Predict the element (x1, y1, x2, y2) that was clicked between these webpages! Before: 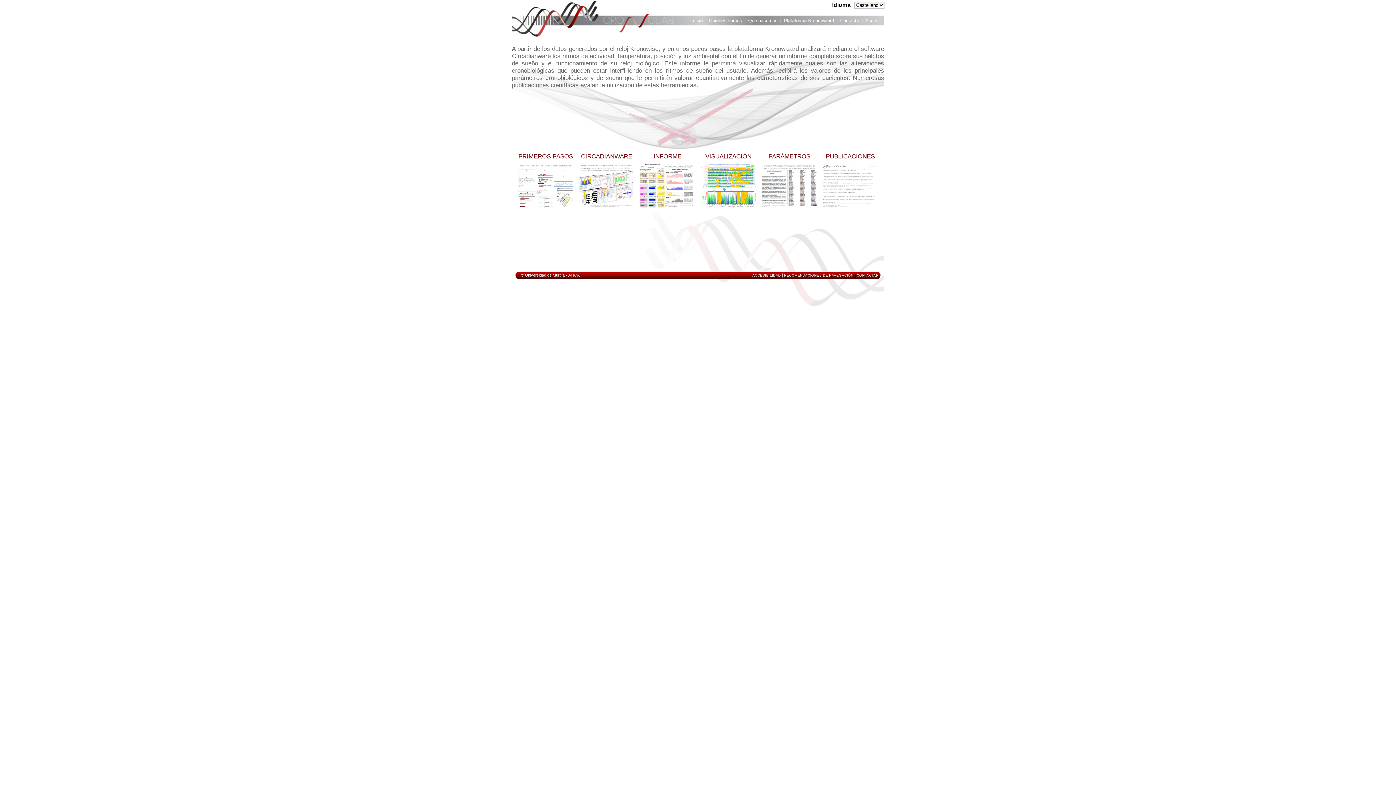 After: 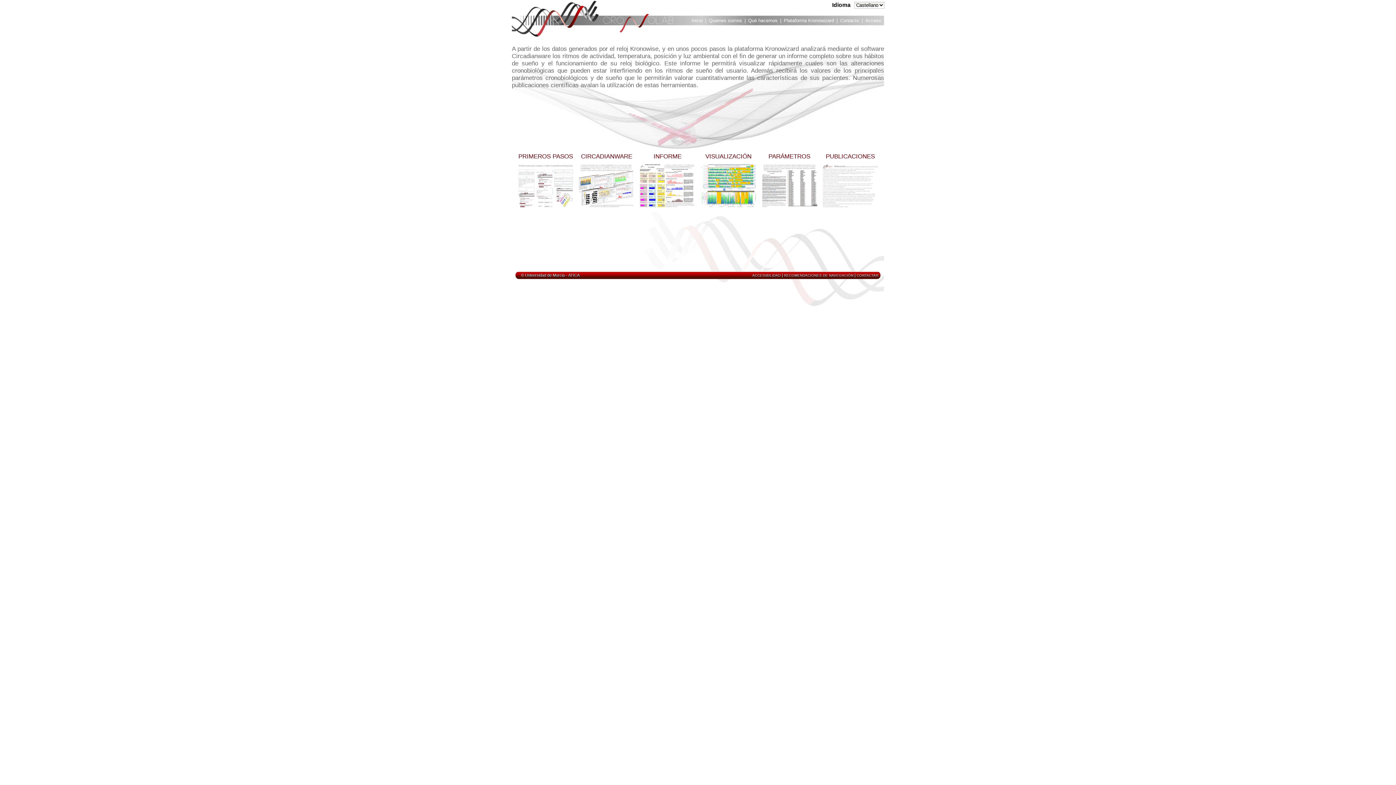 Action: label: © Universidad de Murcia  bbox: (521, 273, 565, 277)